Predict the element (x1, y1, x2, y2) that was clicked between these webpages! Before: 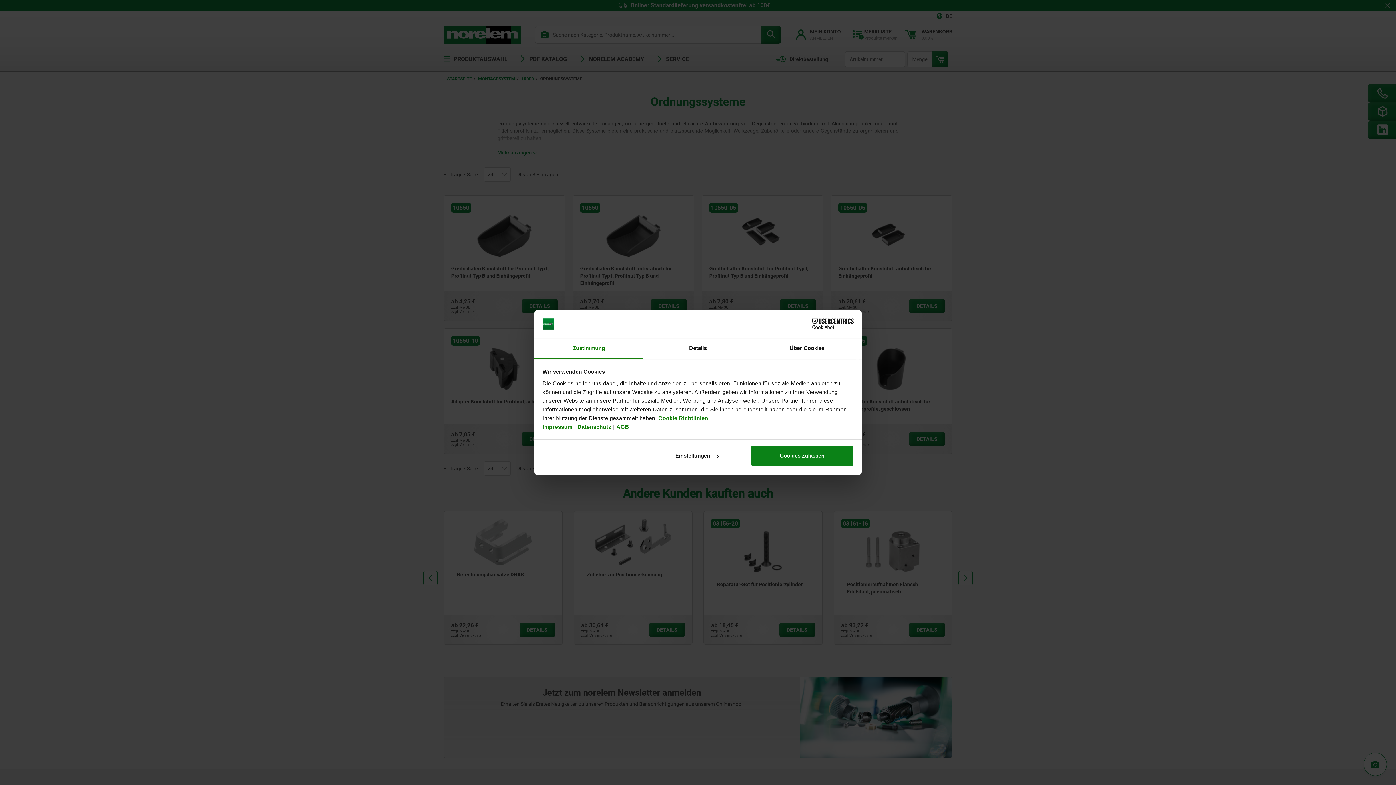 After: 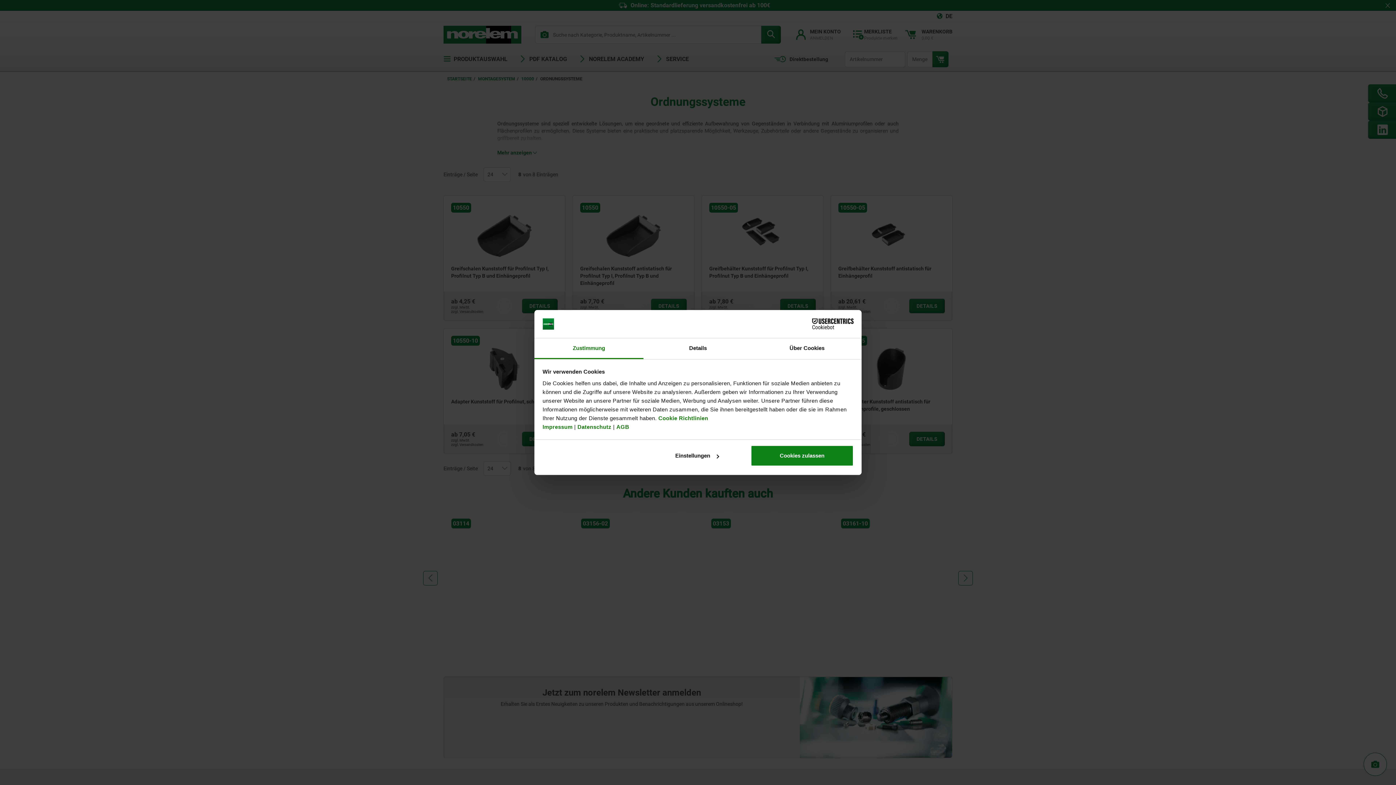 Action: bbox: (534, 338, 643, 359) label: Zustimmung